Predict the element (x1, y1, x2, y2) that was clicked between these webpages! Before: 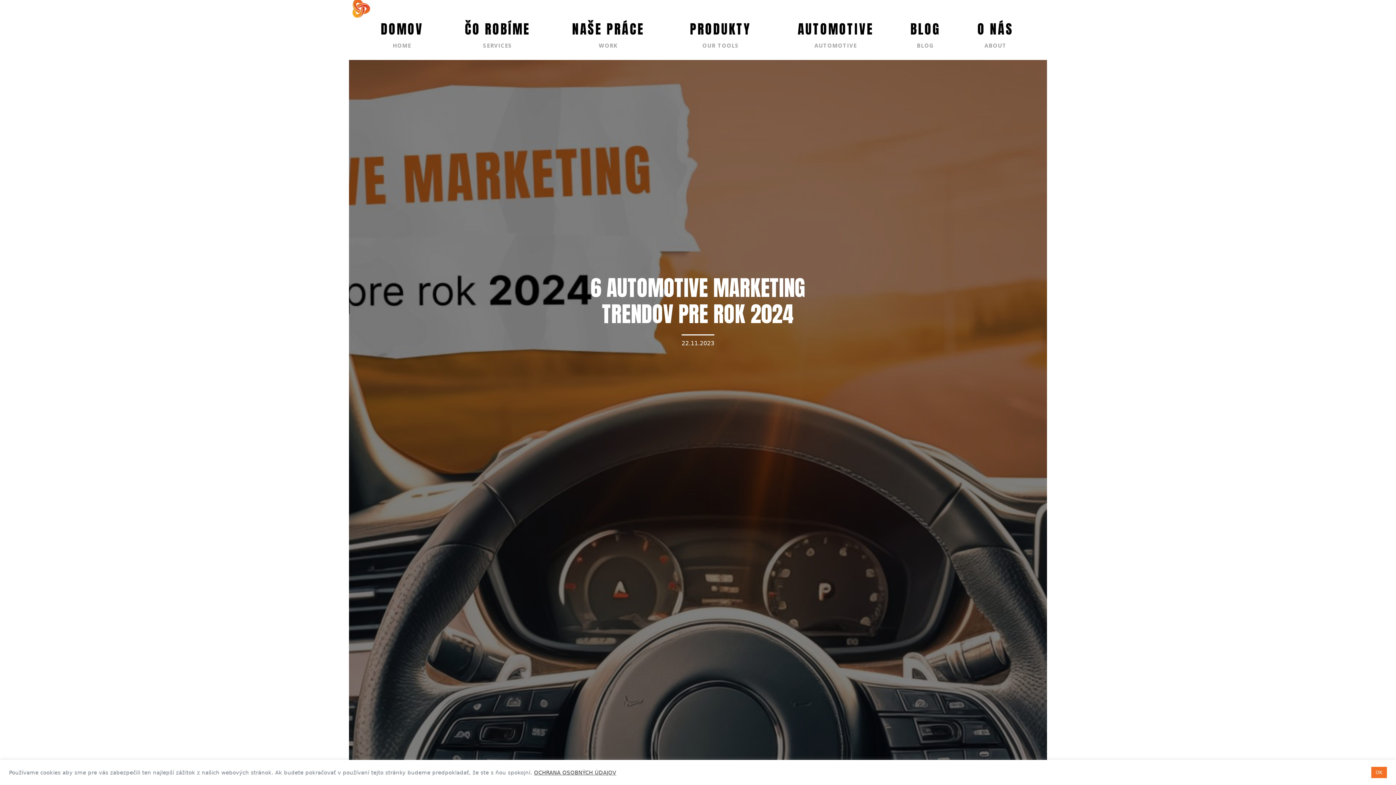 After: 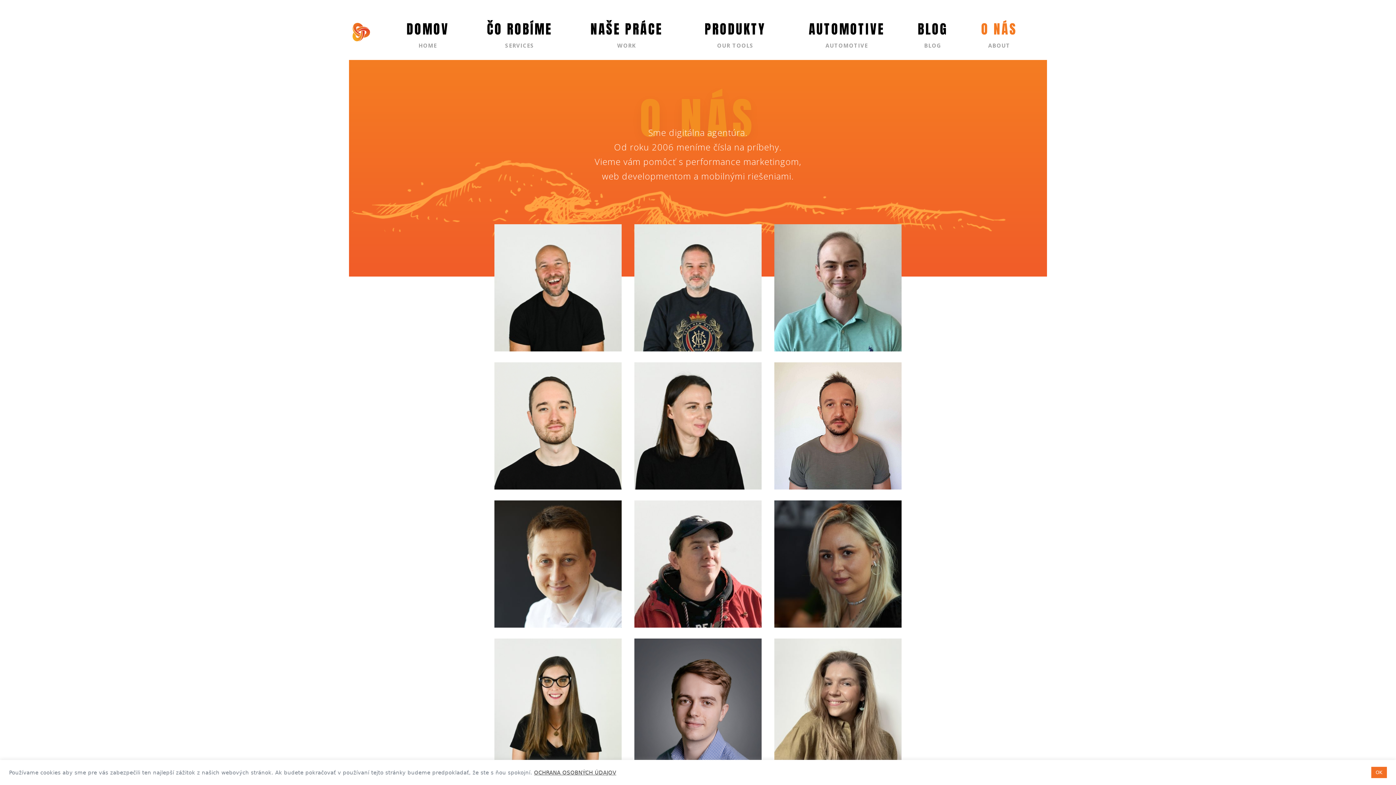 Action: label: O NÁS ABOUT bbox: (965, 23, 1025, 52)